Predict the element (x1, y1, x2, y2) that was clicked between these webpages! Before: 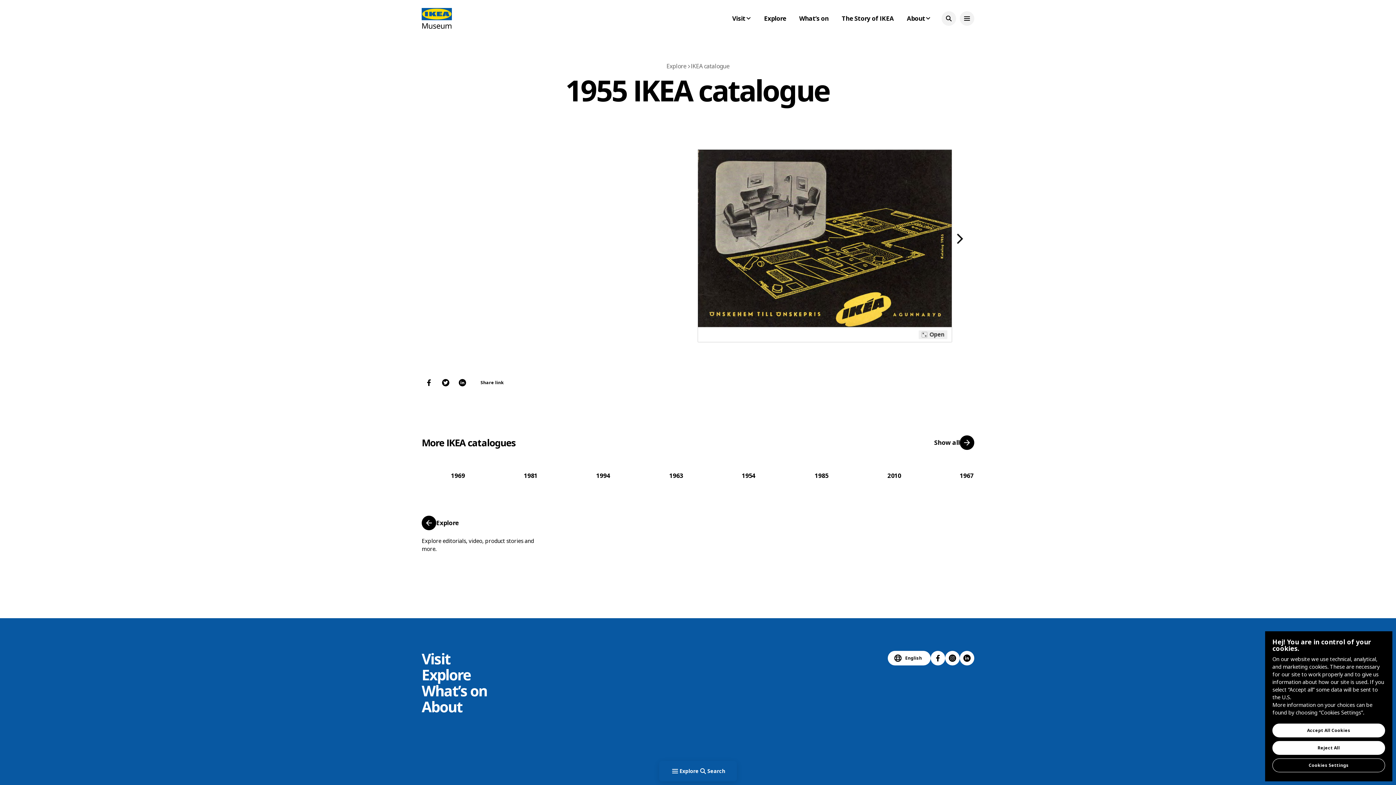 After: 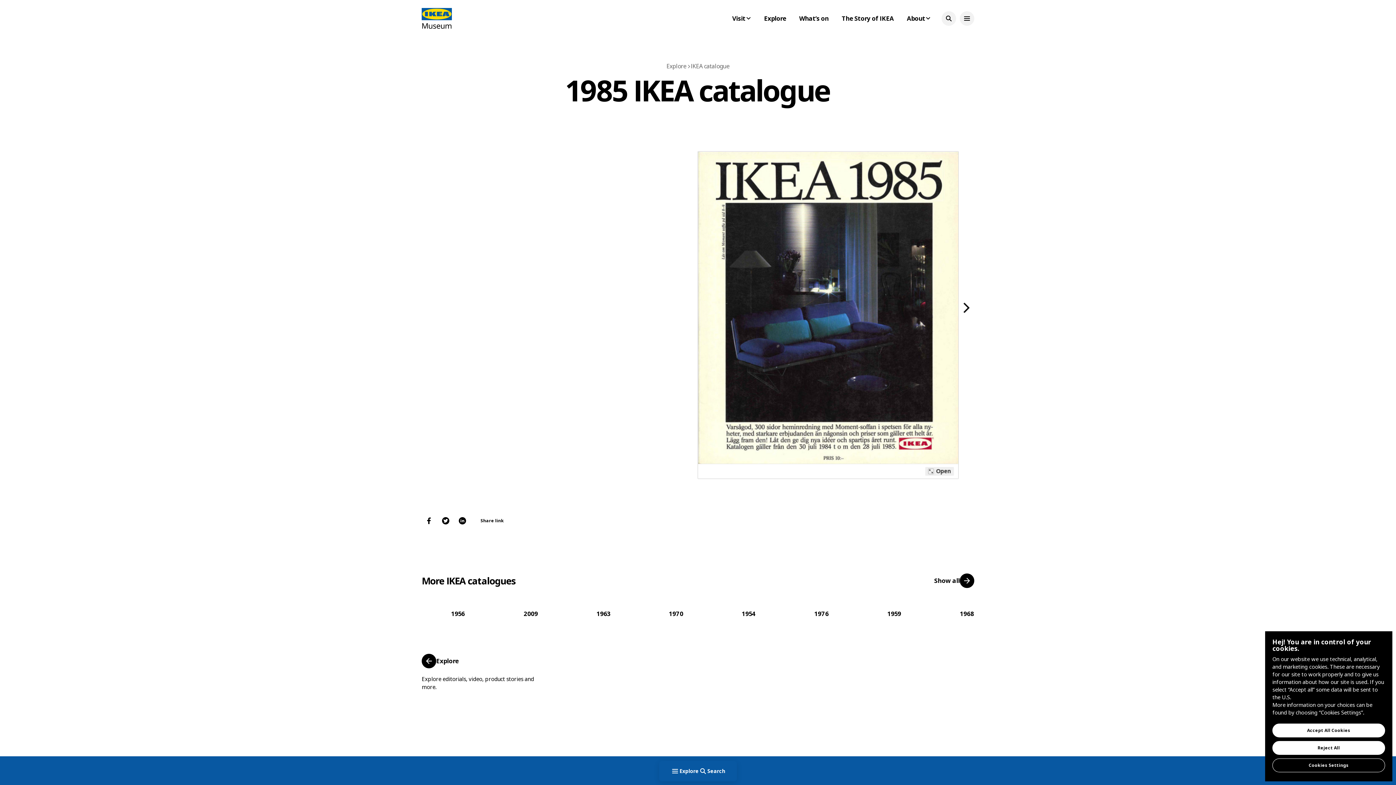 Action: label: 1985 bbox: (785, 467, 858, 480)